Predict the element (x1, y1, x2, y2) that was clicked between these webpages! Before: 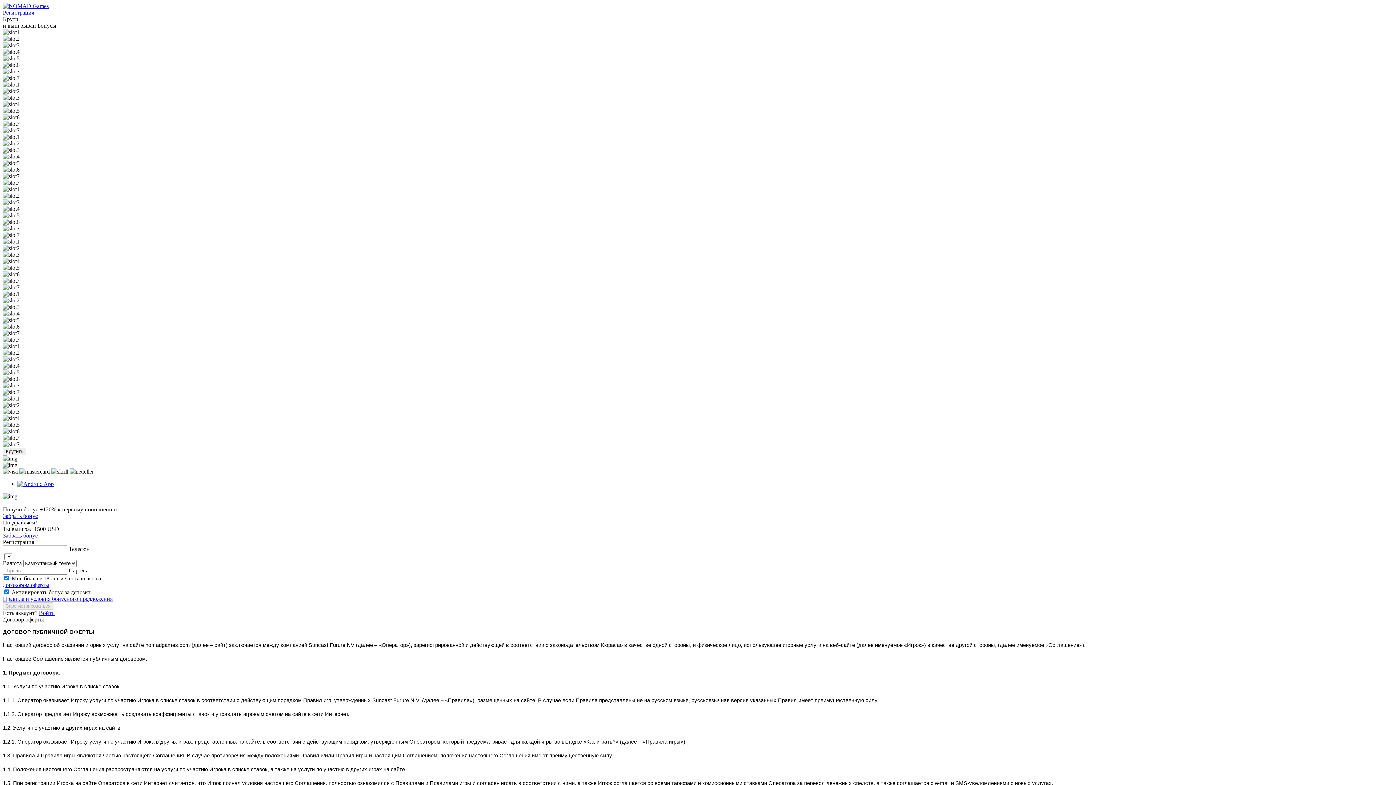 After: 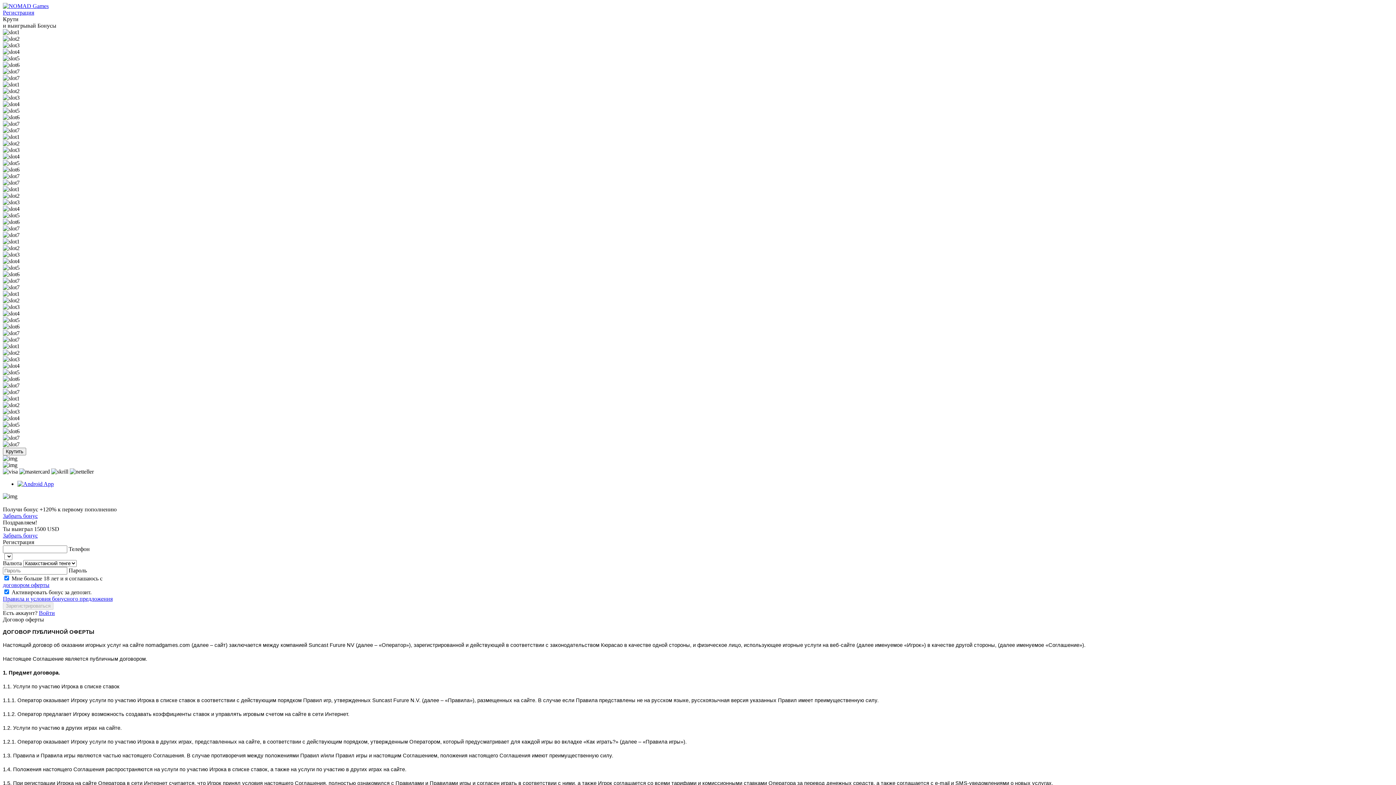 Action: bbox: (2, 9, 1393, 16) label: Регистрация